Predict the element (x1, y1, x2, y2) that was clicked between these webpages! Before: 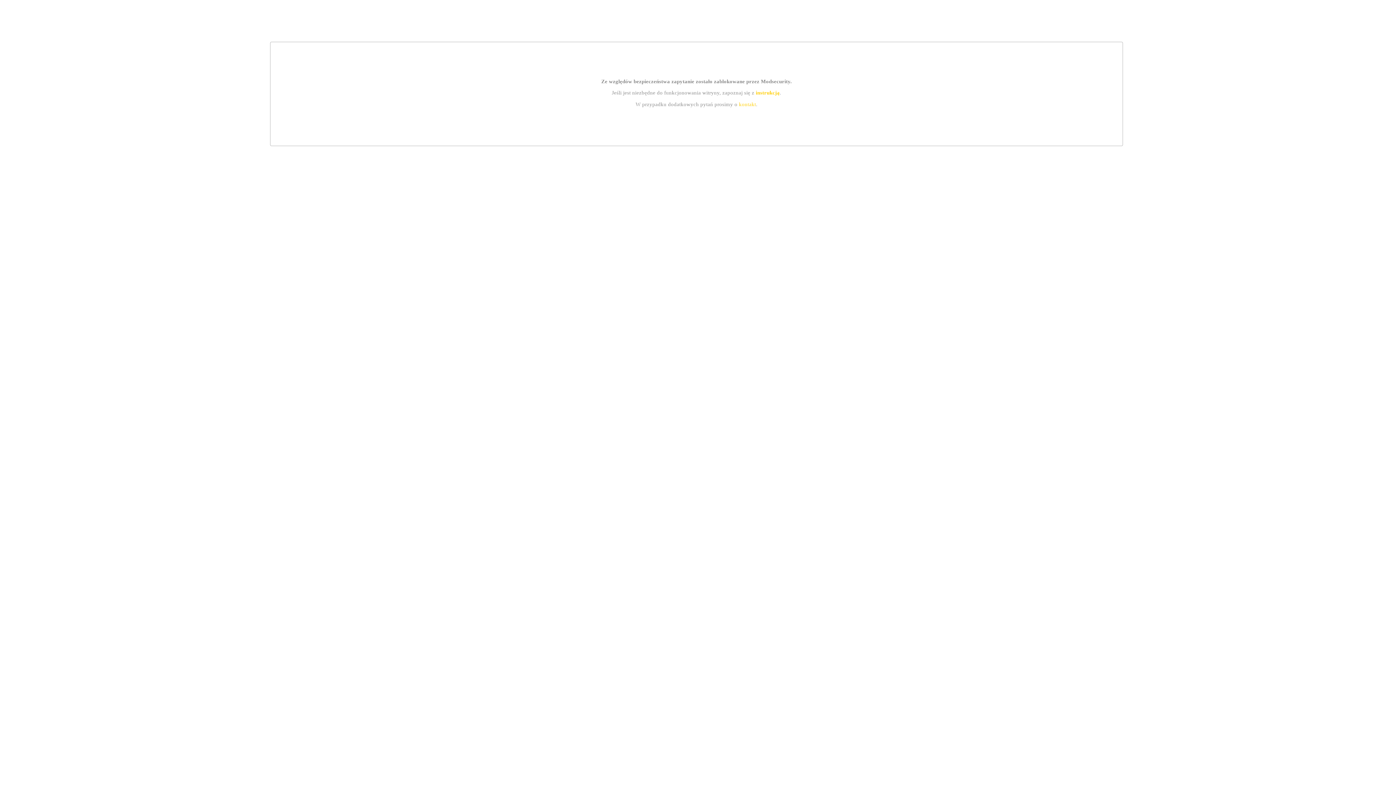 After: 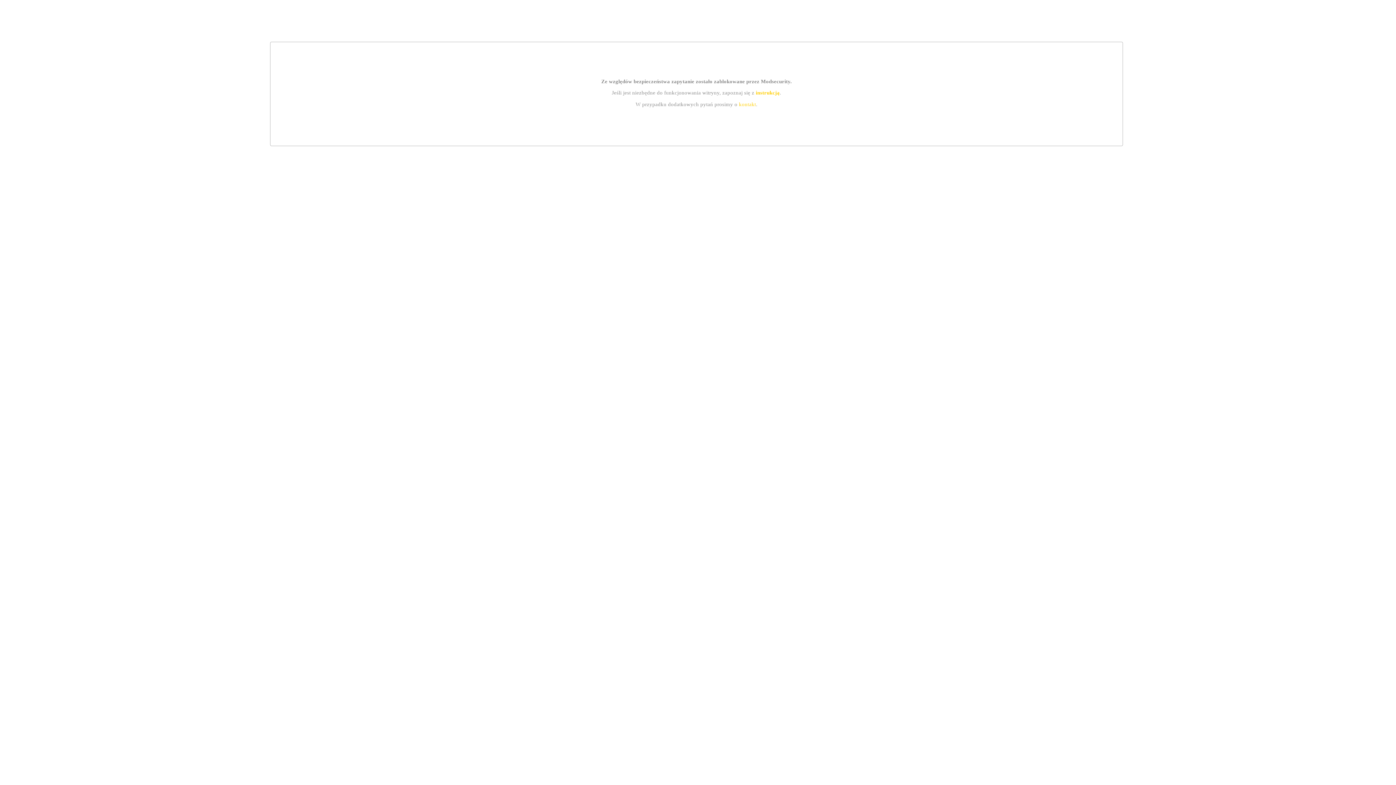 Action: bbox: (755, 89, 779, 95) label: instrukcją